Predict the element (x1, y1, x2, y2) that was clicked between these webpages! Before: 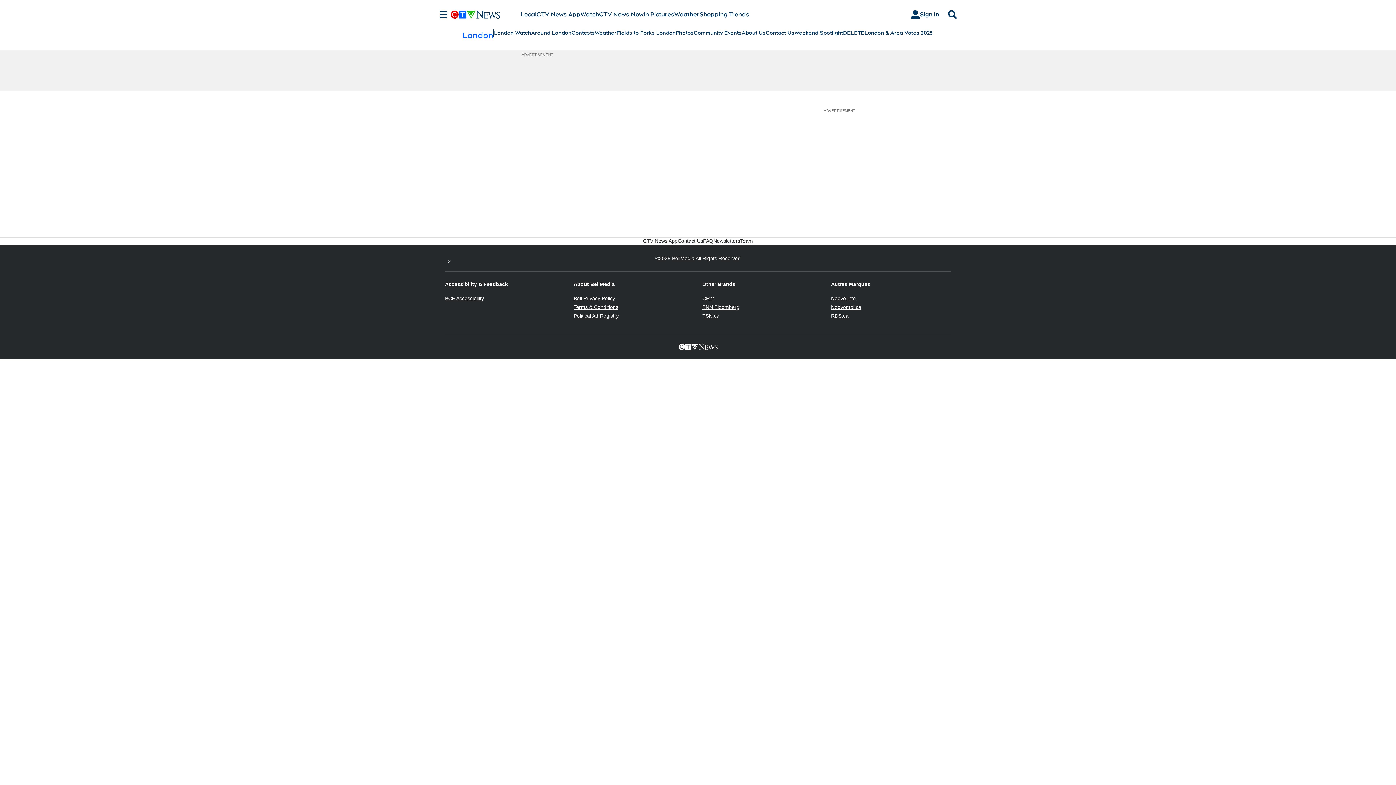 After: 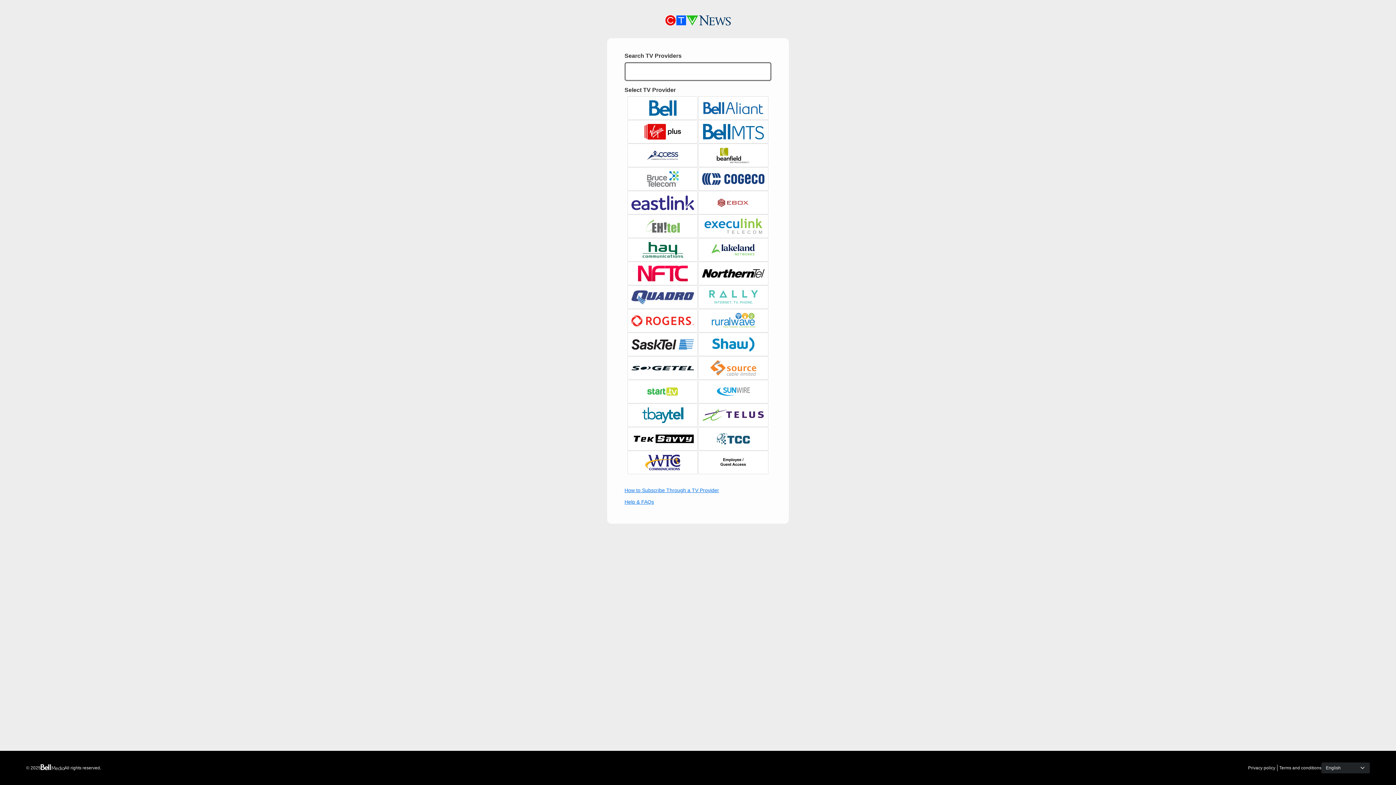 Action: label: Sign In bbox: (905, 7, 945, 21)